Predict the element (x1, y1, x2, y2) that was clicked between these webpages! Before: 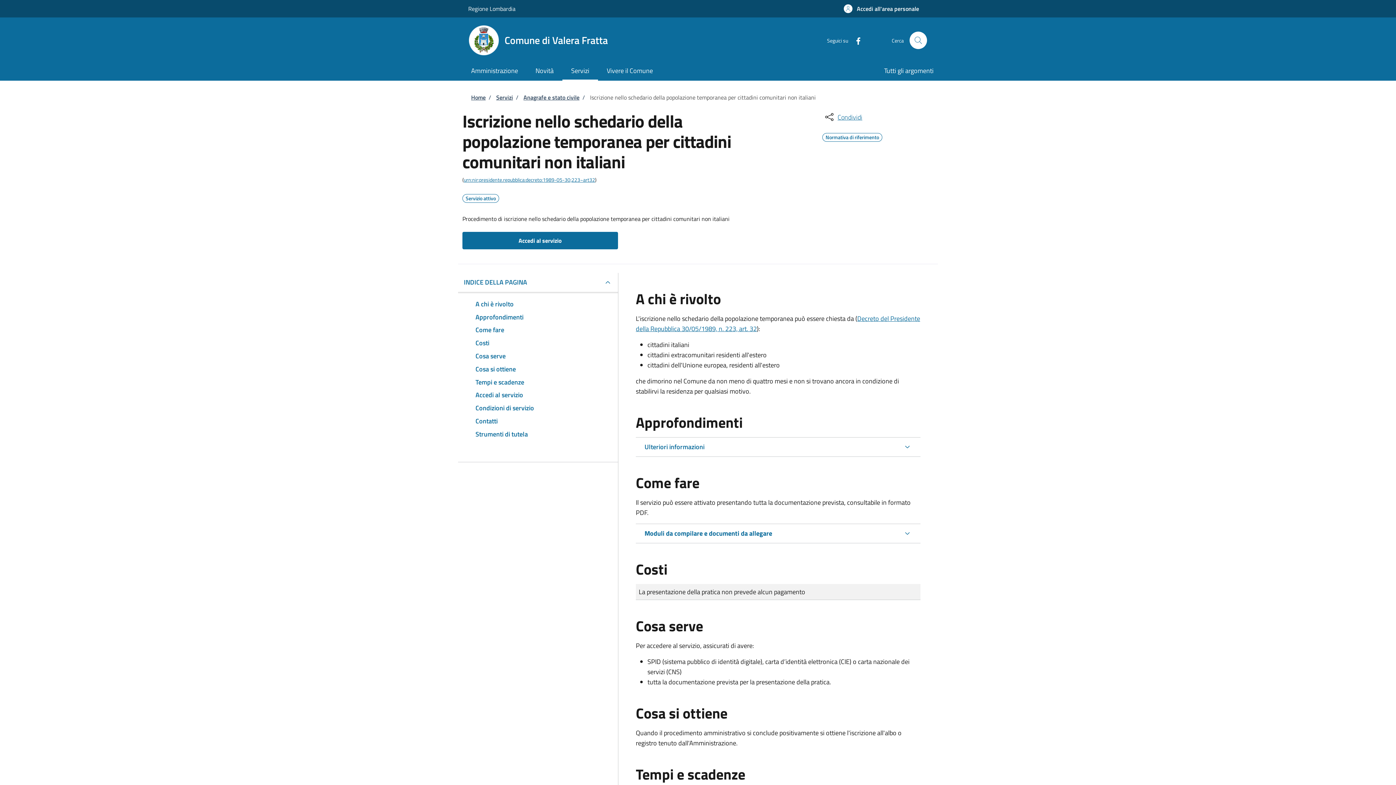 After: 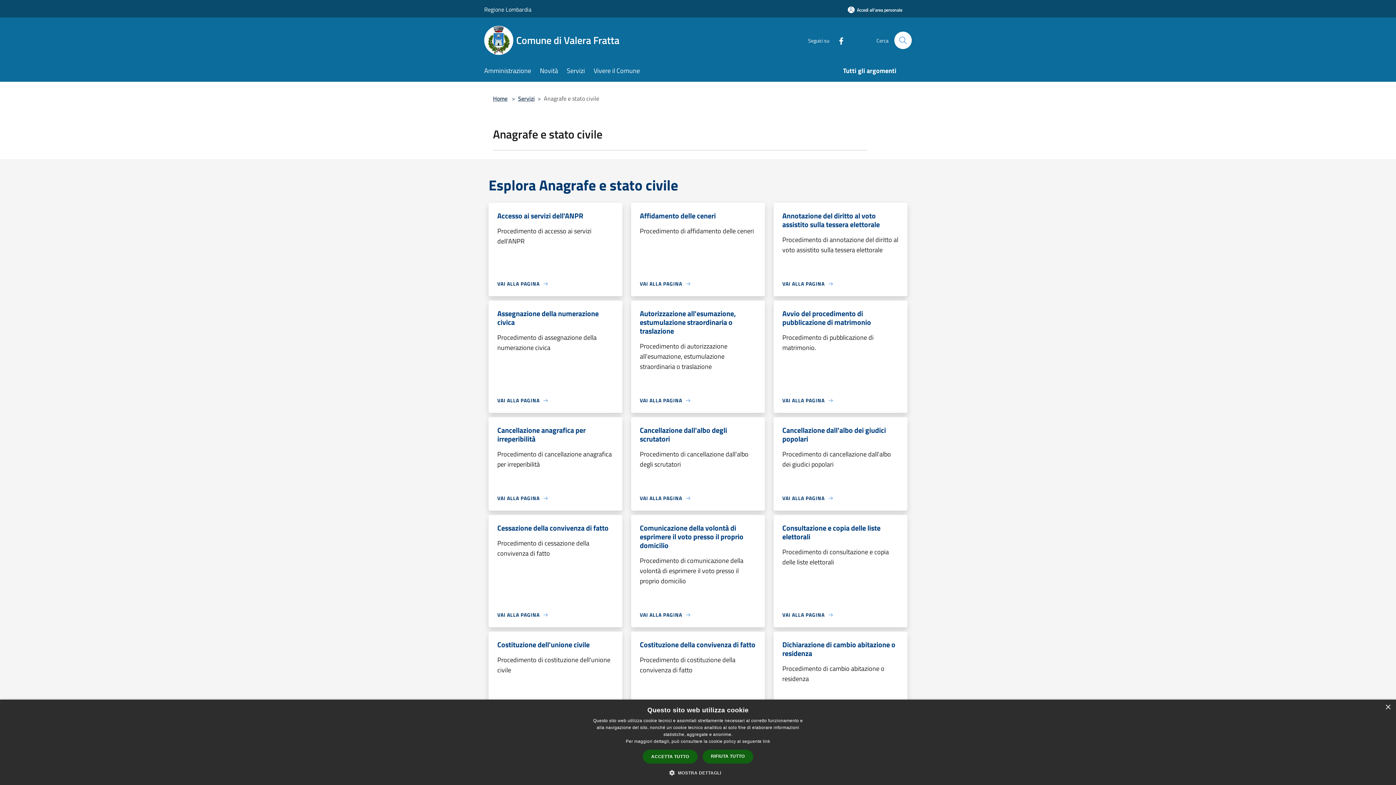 Action: label: Anagrafe e stato civile bbox: (523, 93, 579, 101)